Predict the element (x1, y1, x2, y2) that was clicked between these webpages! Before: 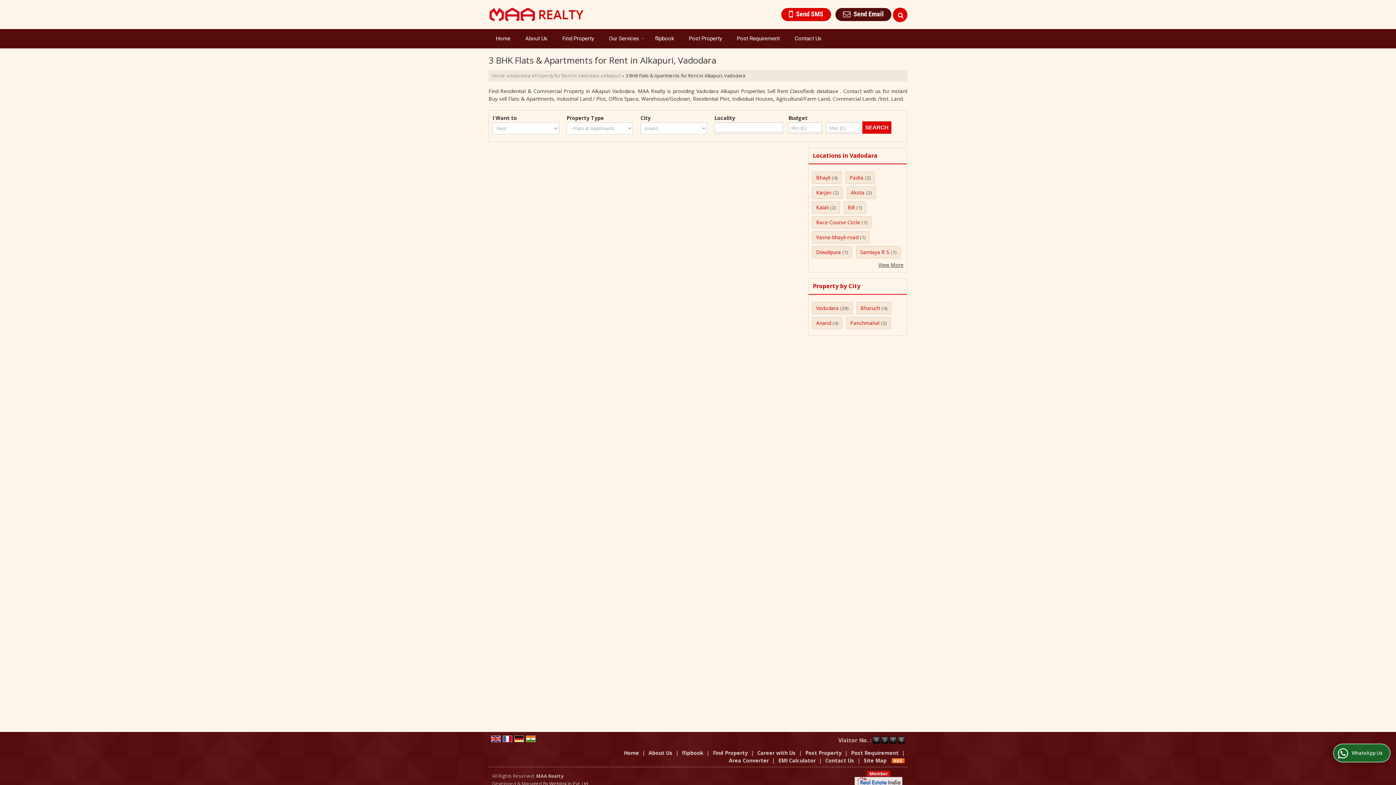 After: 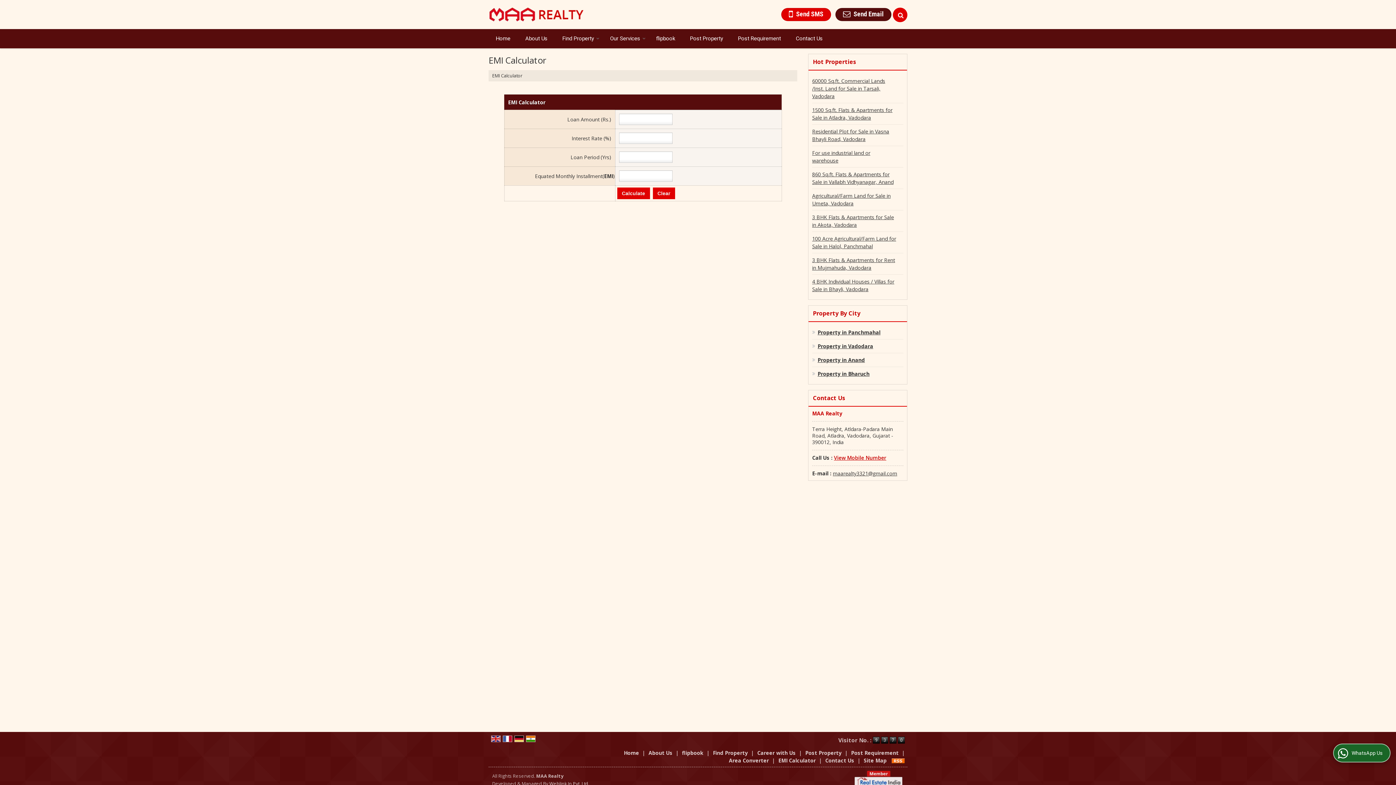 Action: bbox: (778, 757, 816, 764) label: EMI Calculator